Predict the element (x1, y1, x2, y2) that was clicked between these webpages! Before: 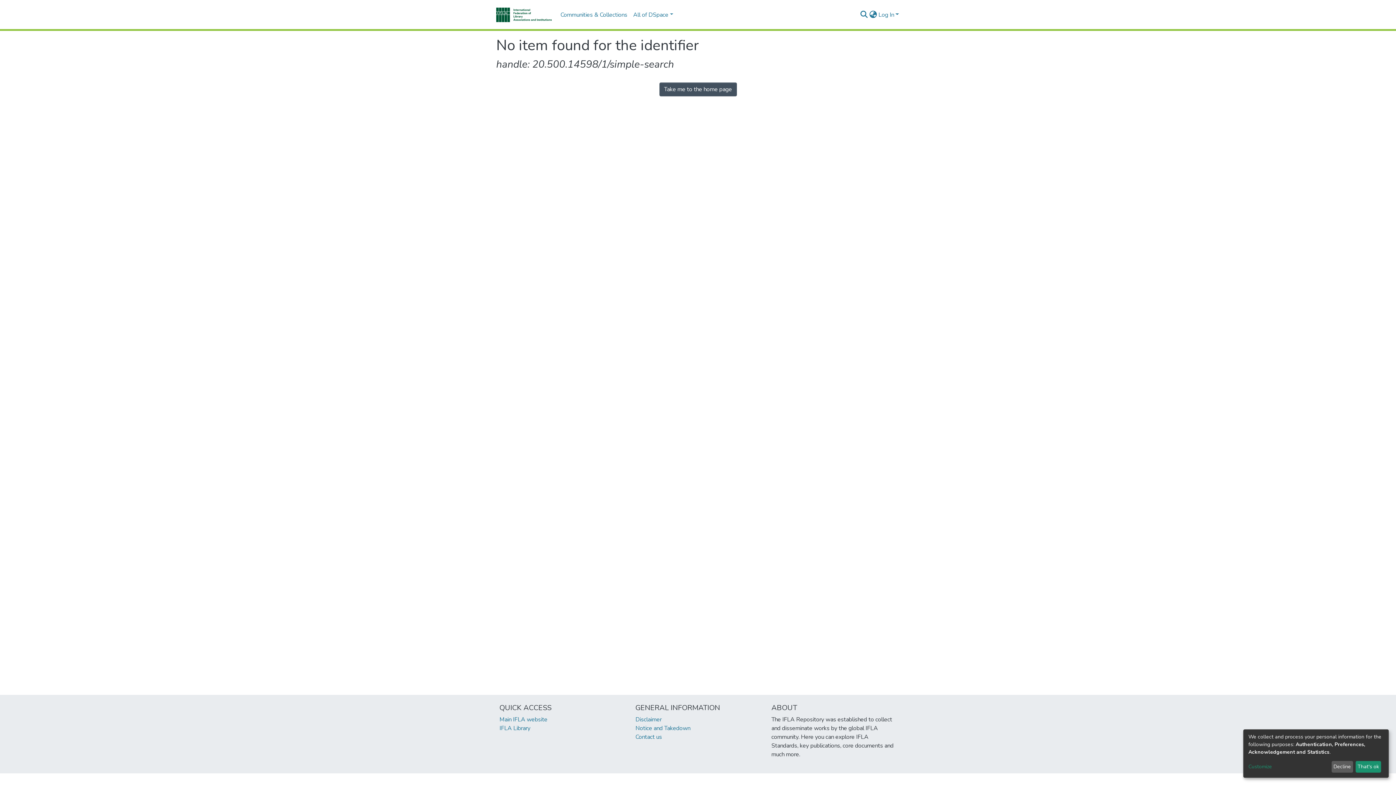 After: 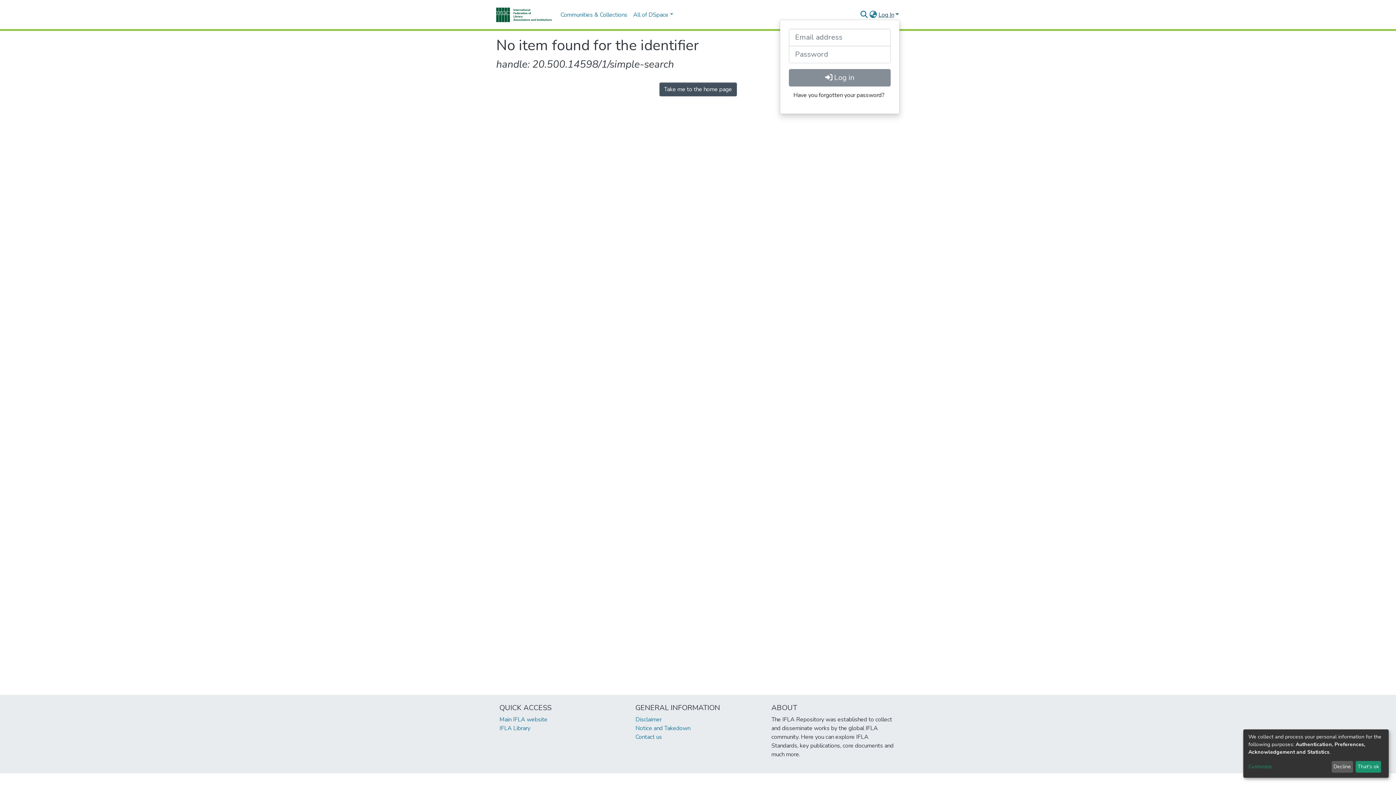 Action: bbox: (877, 10, 900, 18) label: Log In